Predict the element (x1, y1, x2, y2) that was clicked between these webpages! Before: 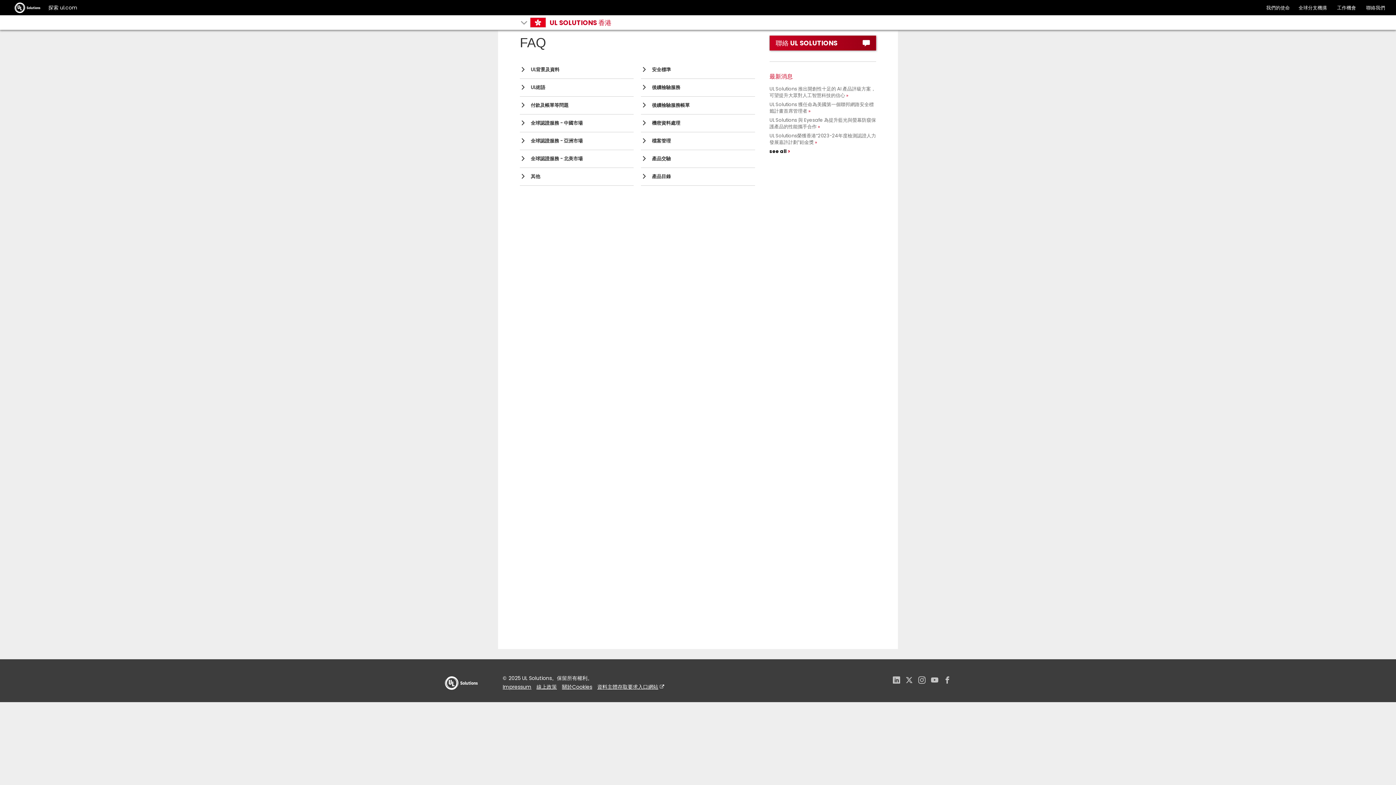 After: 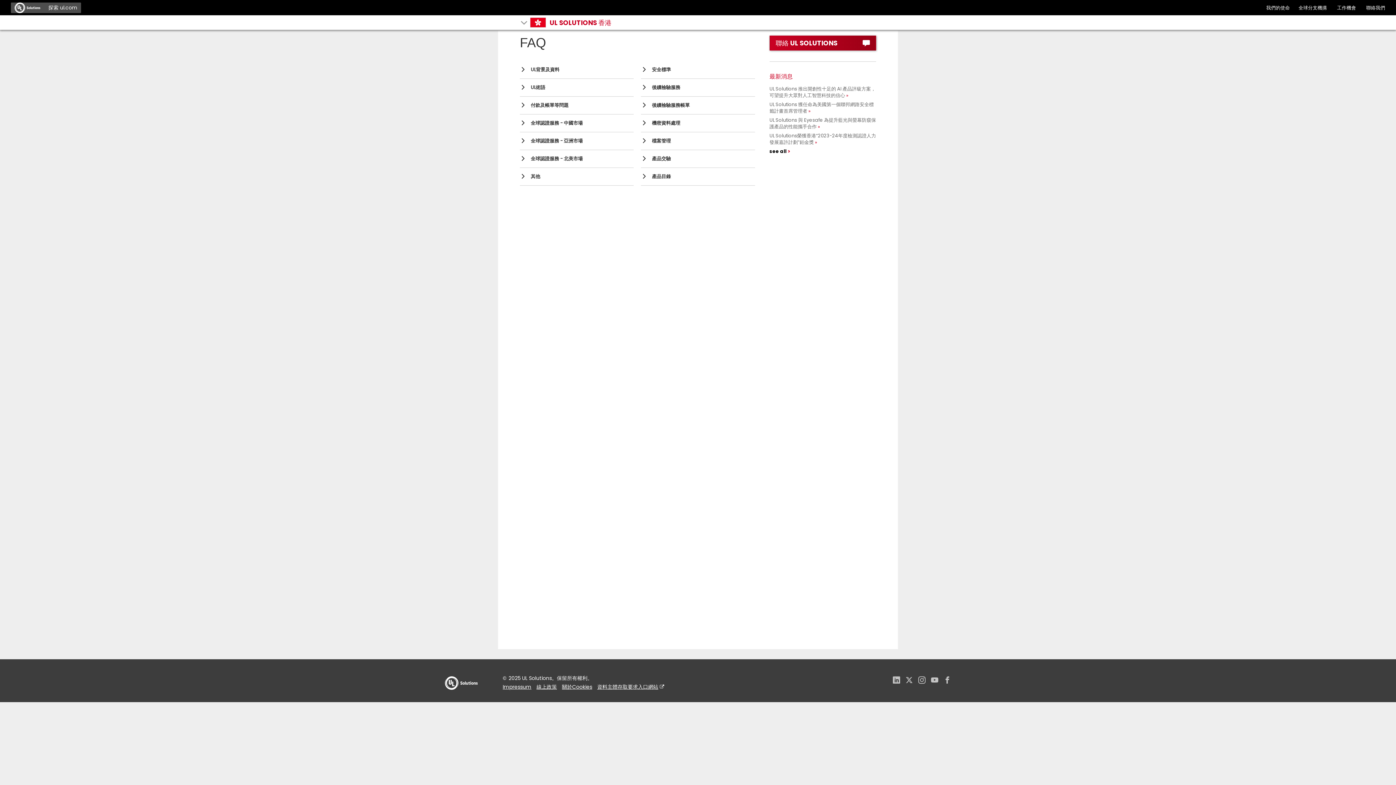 Action: bbox: (10, 2, 81, 12) label: 探索 ul.com